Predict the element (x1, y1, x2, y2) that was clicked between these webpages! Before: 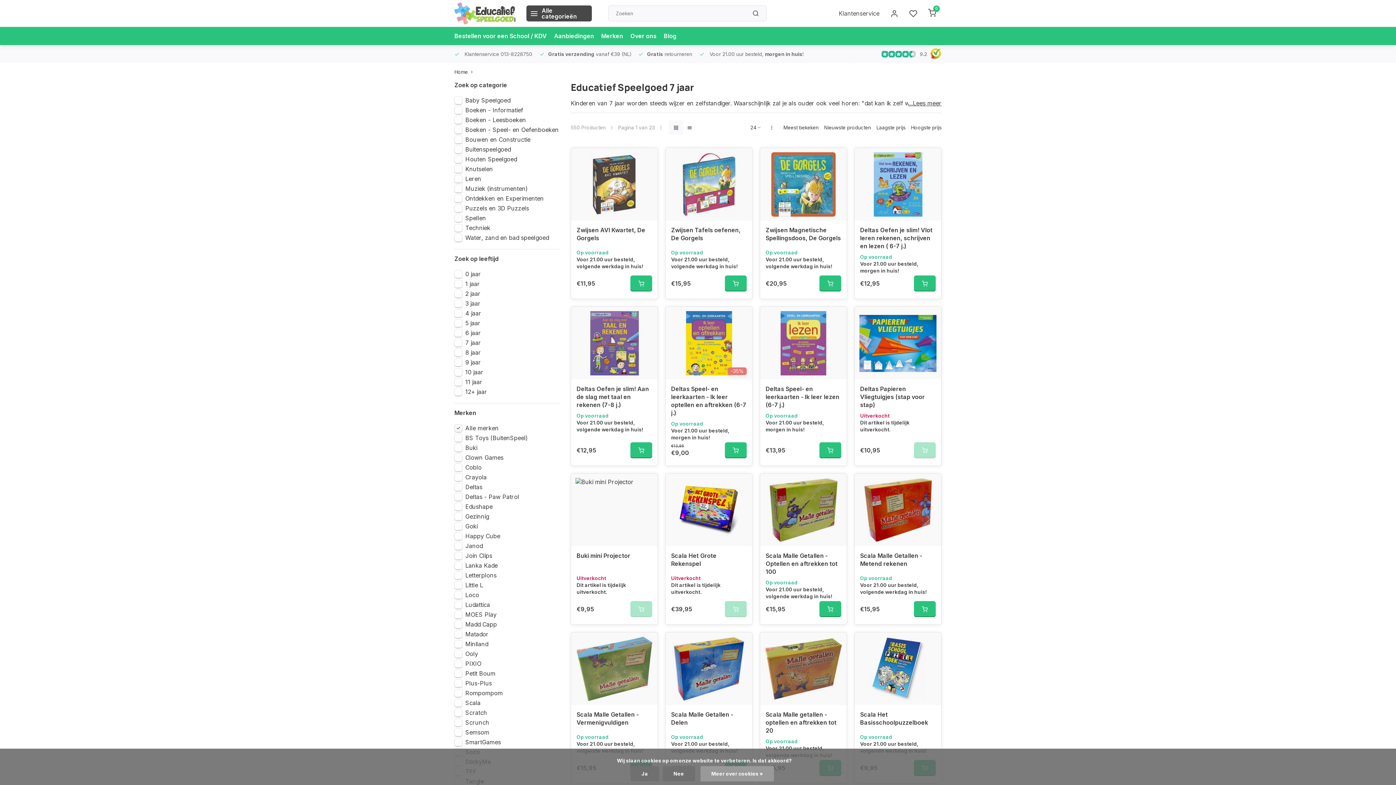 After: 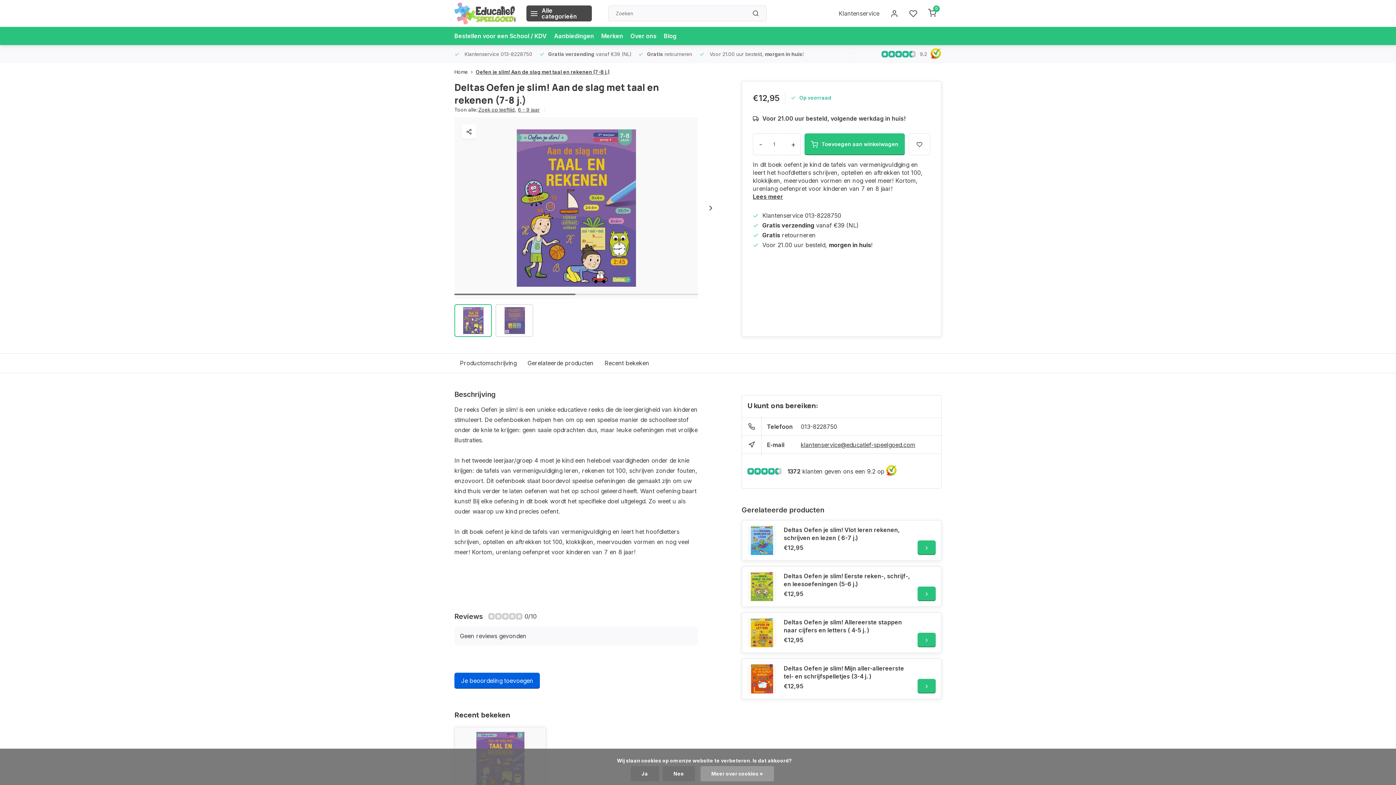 Action: bbox: (571, 307, 657, 379)